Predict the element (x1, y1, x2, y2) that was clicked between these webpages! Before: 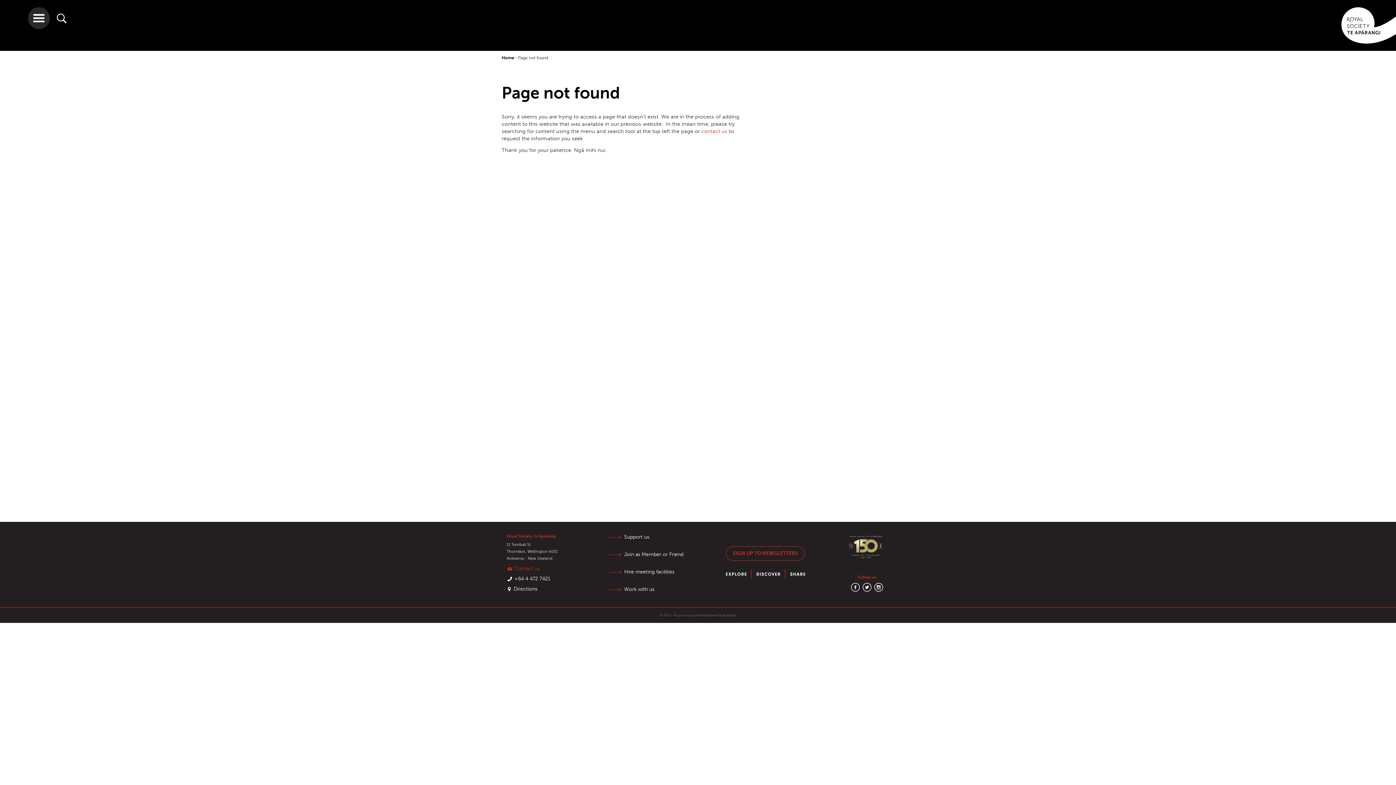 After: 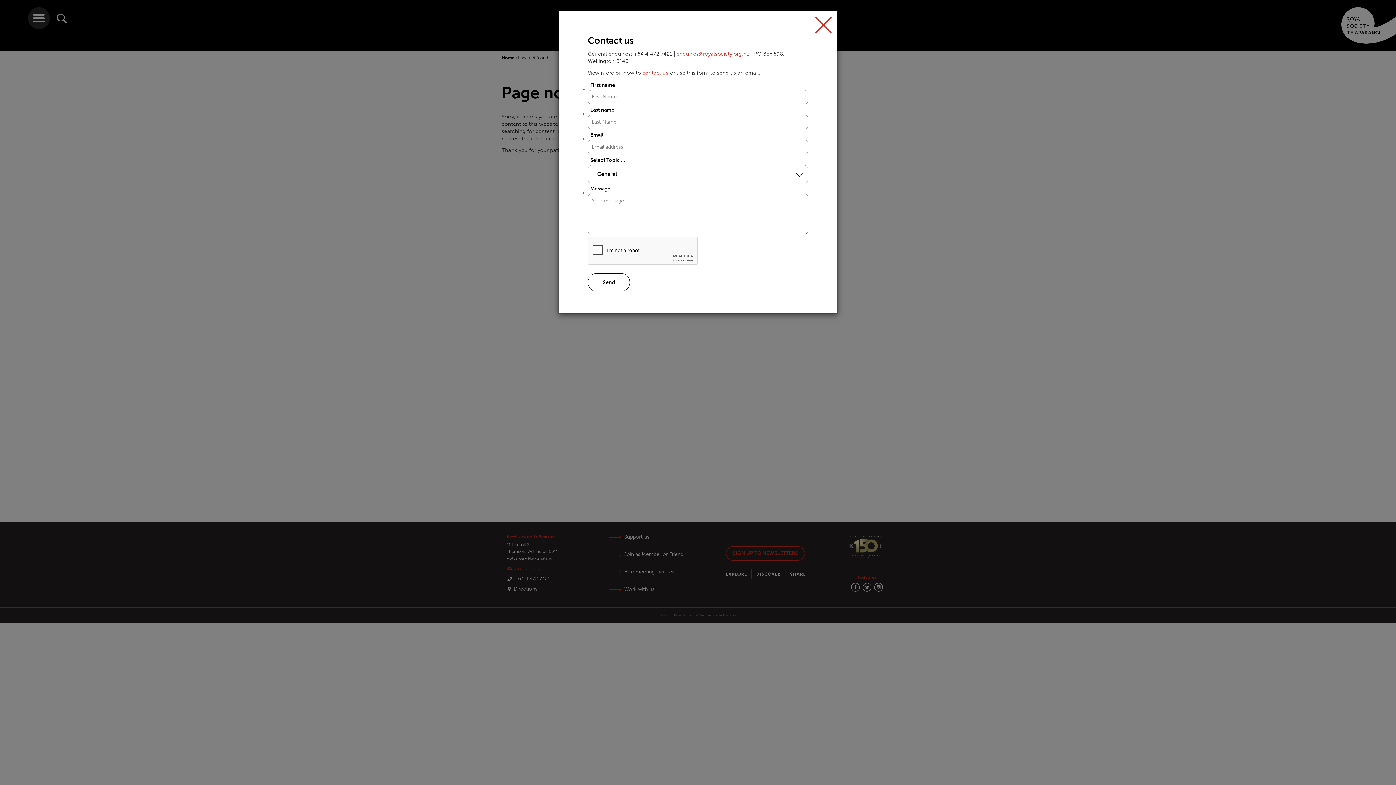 Action: bbox: (514, 565, 540, 572) label: Contact us